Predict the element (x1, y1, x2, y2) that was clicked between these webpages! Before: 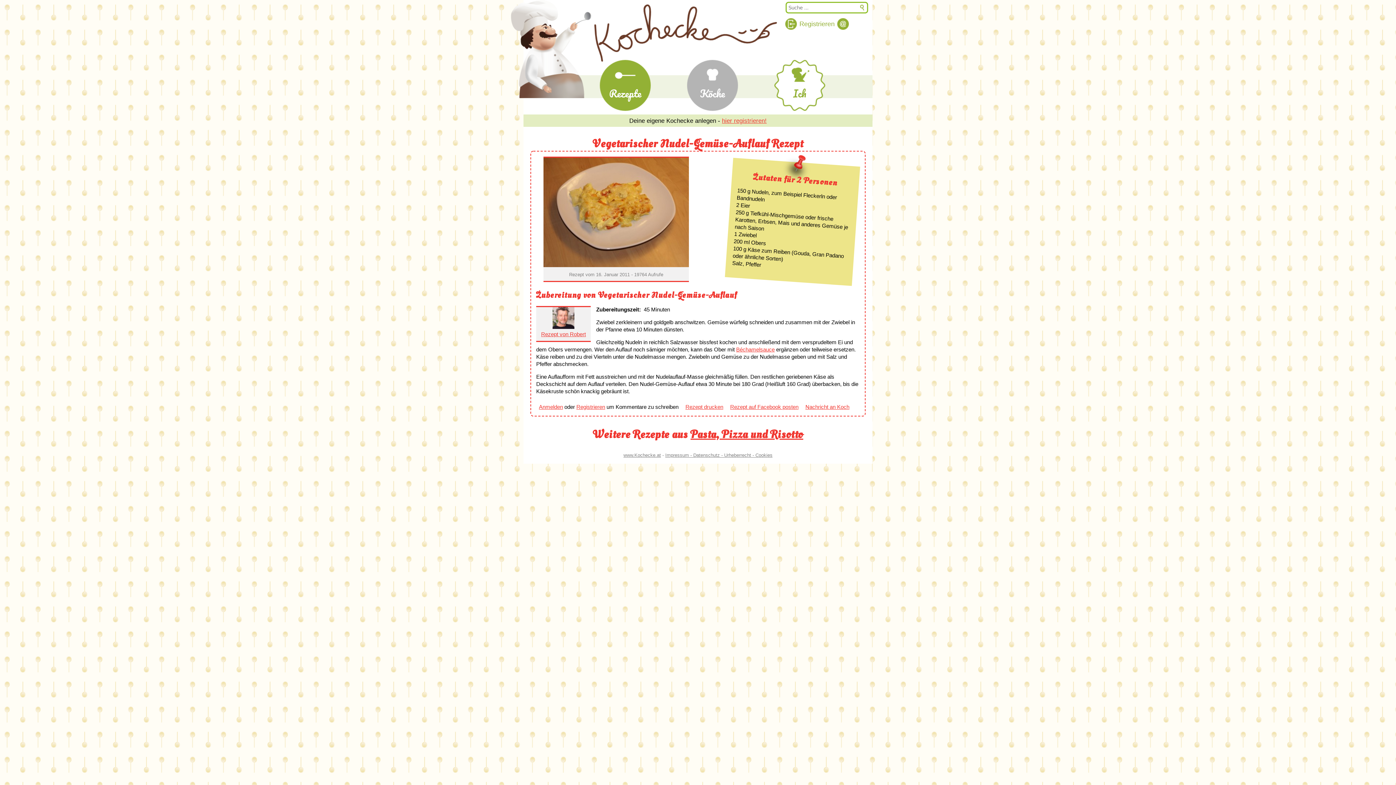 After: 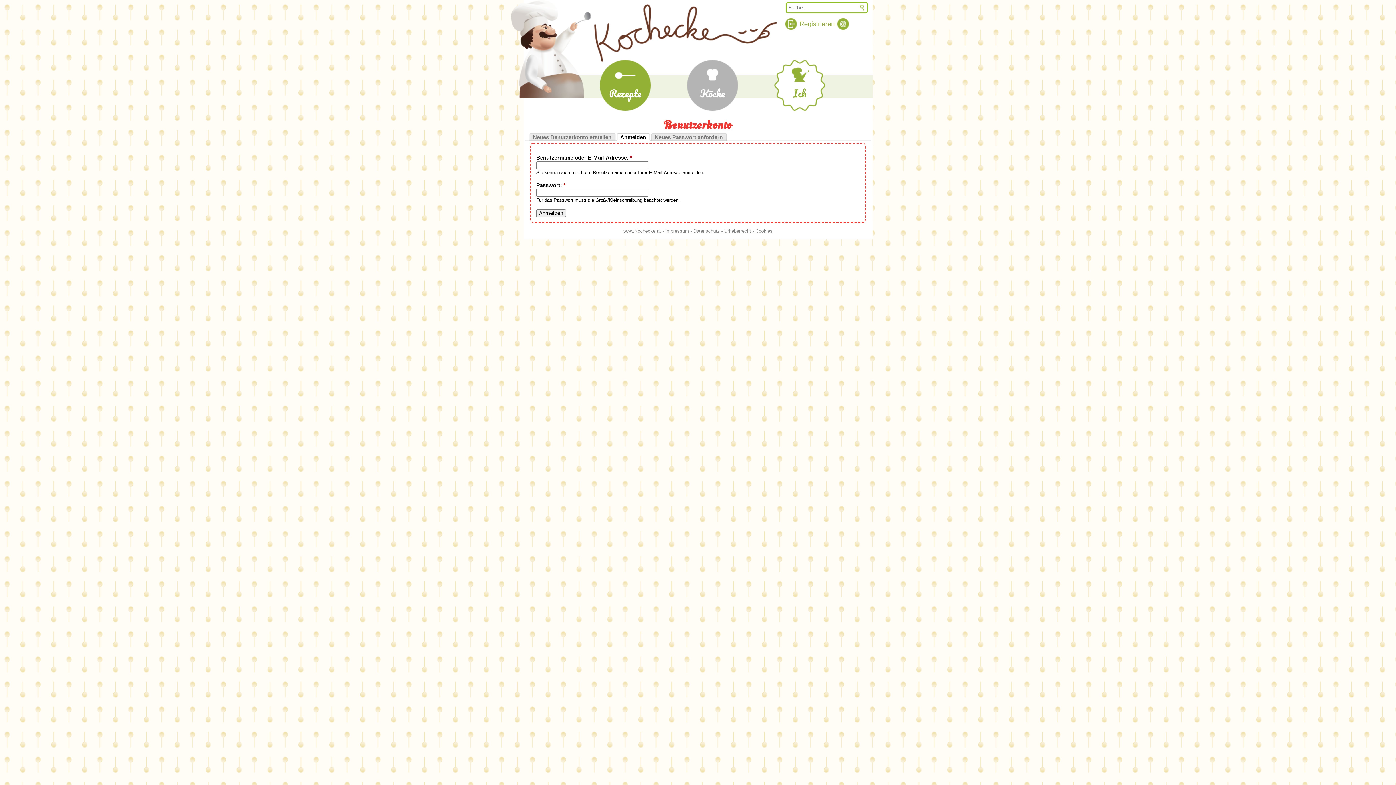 Action: label: Anmelden bbox: (539, 403, 563, 410)